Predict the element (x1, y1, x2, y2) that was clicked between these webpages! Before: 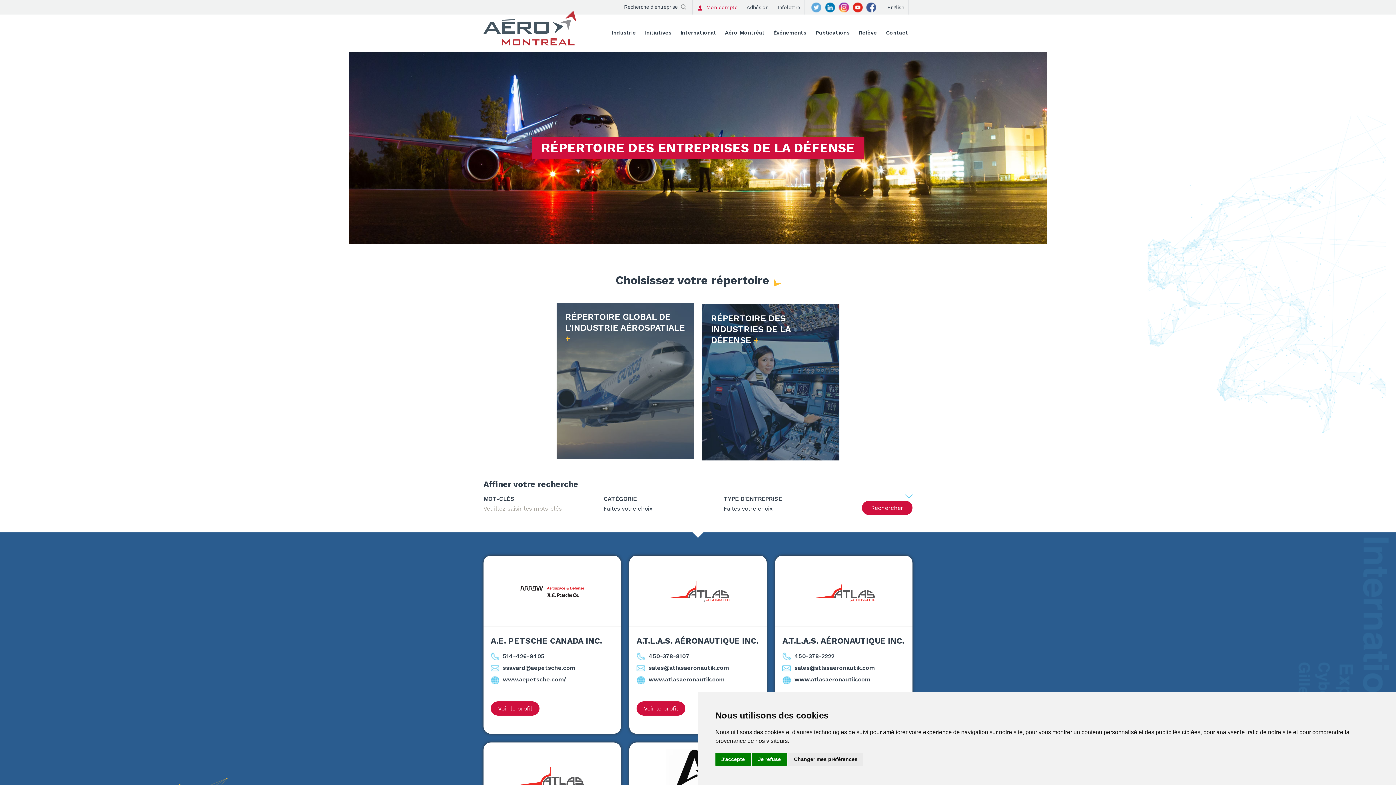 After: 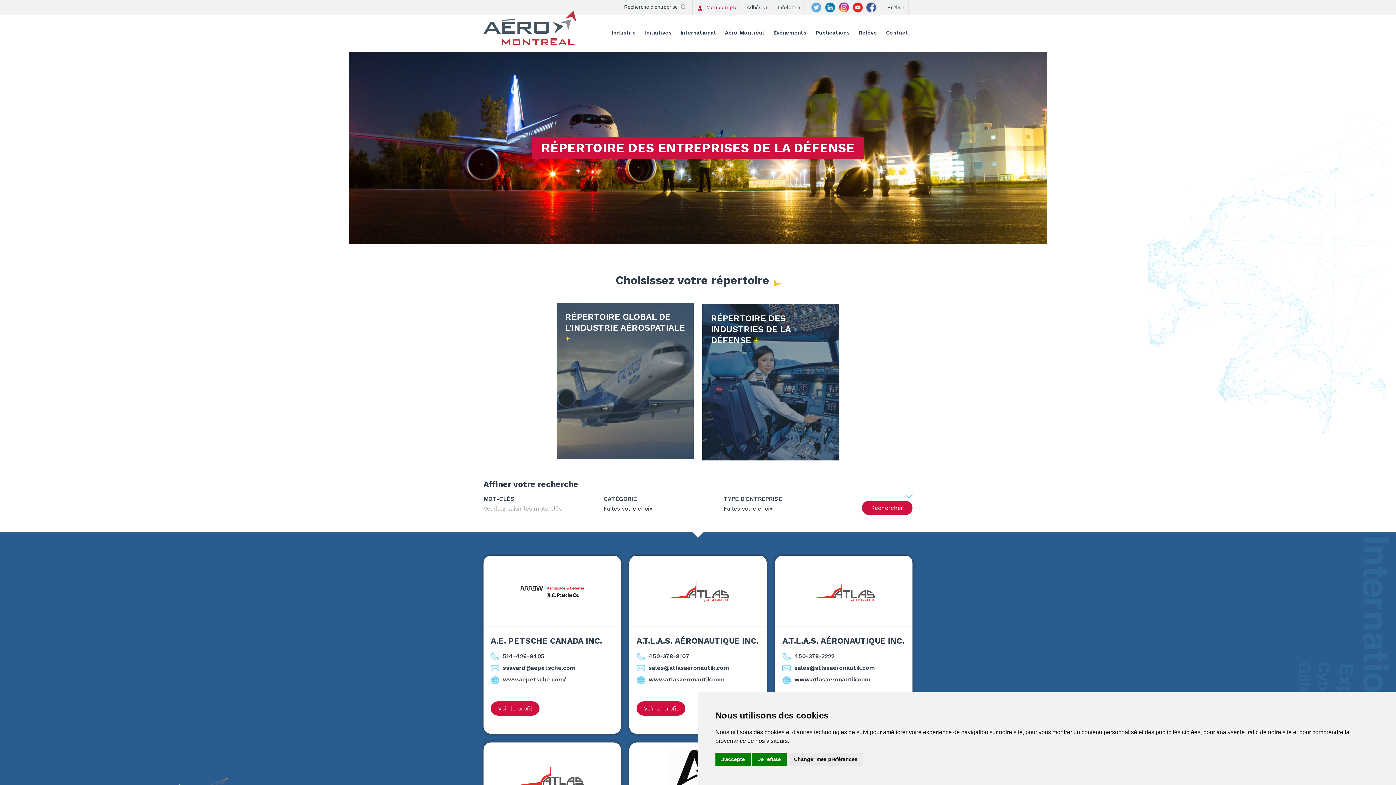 Action: label: Youtube bbox: (852, 0, 863, 14)